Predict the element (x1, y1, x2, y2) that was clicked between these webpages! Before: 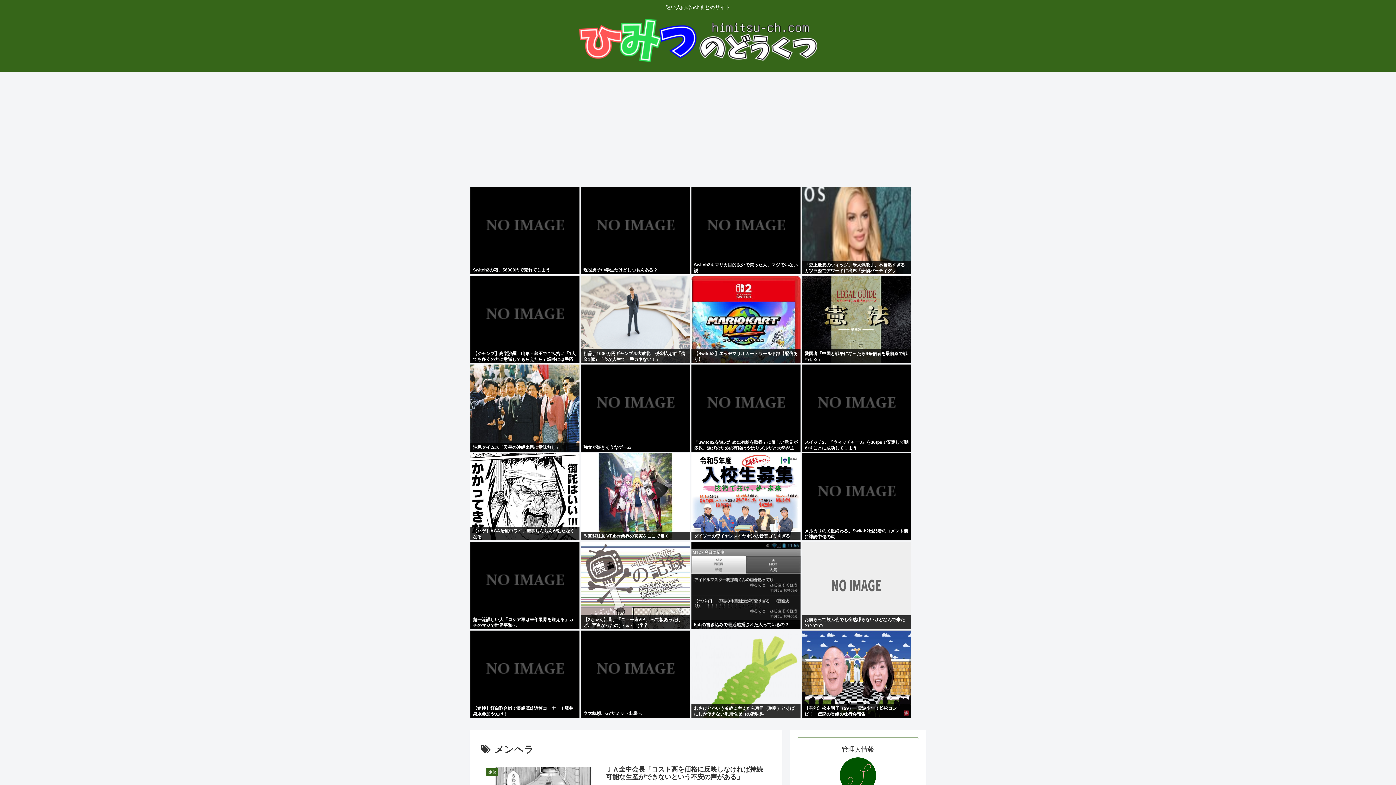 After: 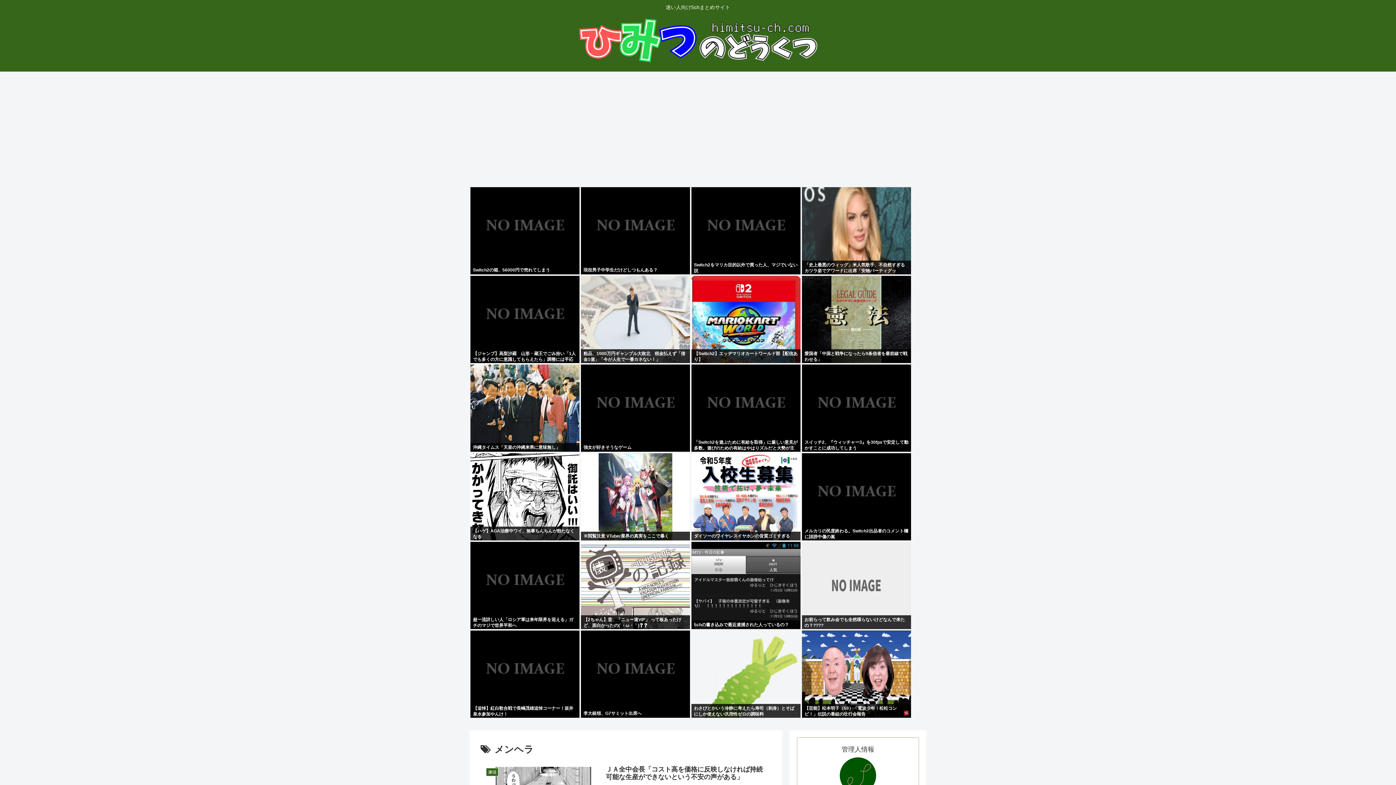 Action: bbox: (691, 187, 800, 296)